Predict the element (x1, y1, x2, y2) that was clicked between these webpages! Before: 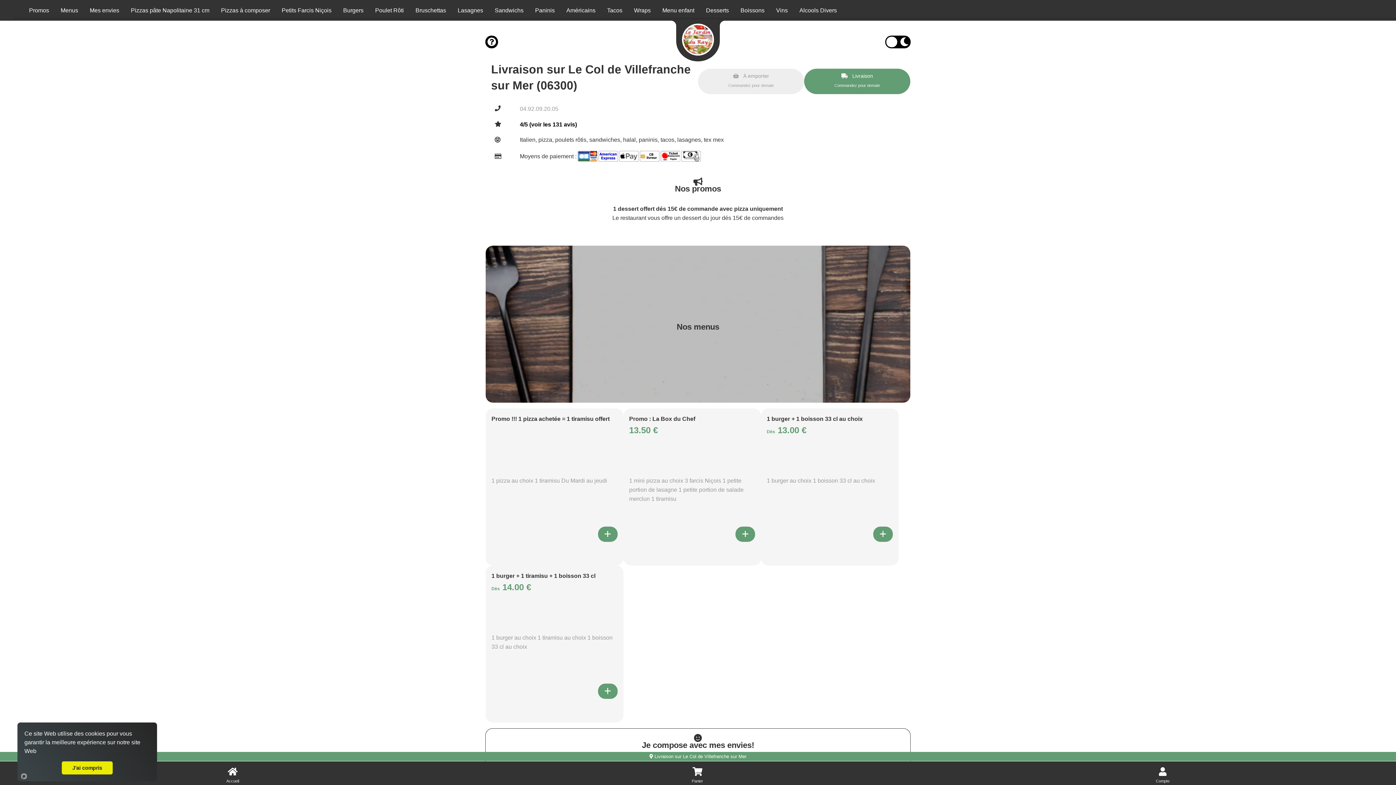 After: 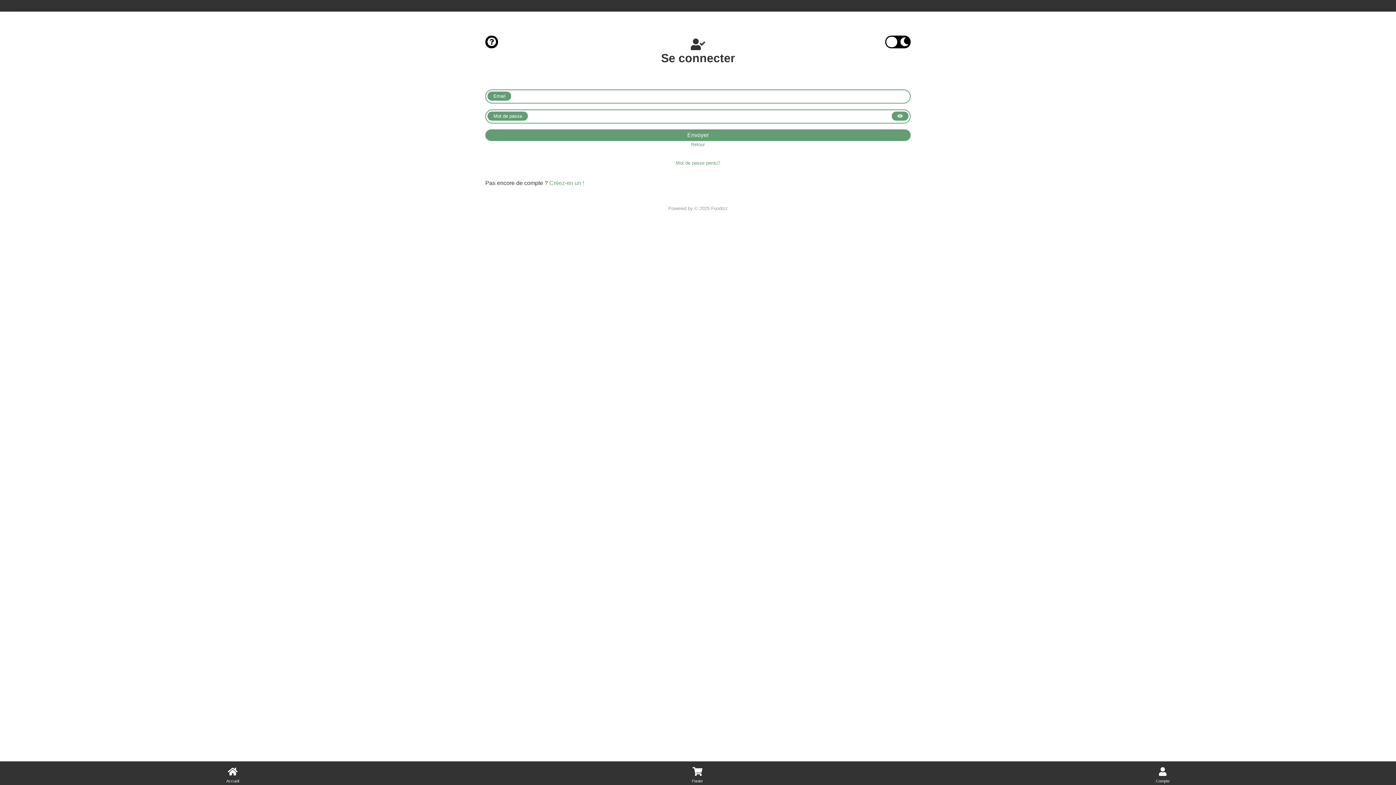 Action: bbox: (1156, 767, 1169, 783) label: Compte